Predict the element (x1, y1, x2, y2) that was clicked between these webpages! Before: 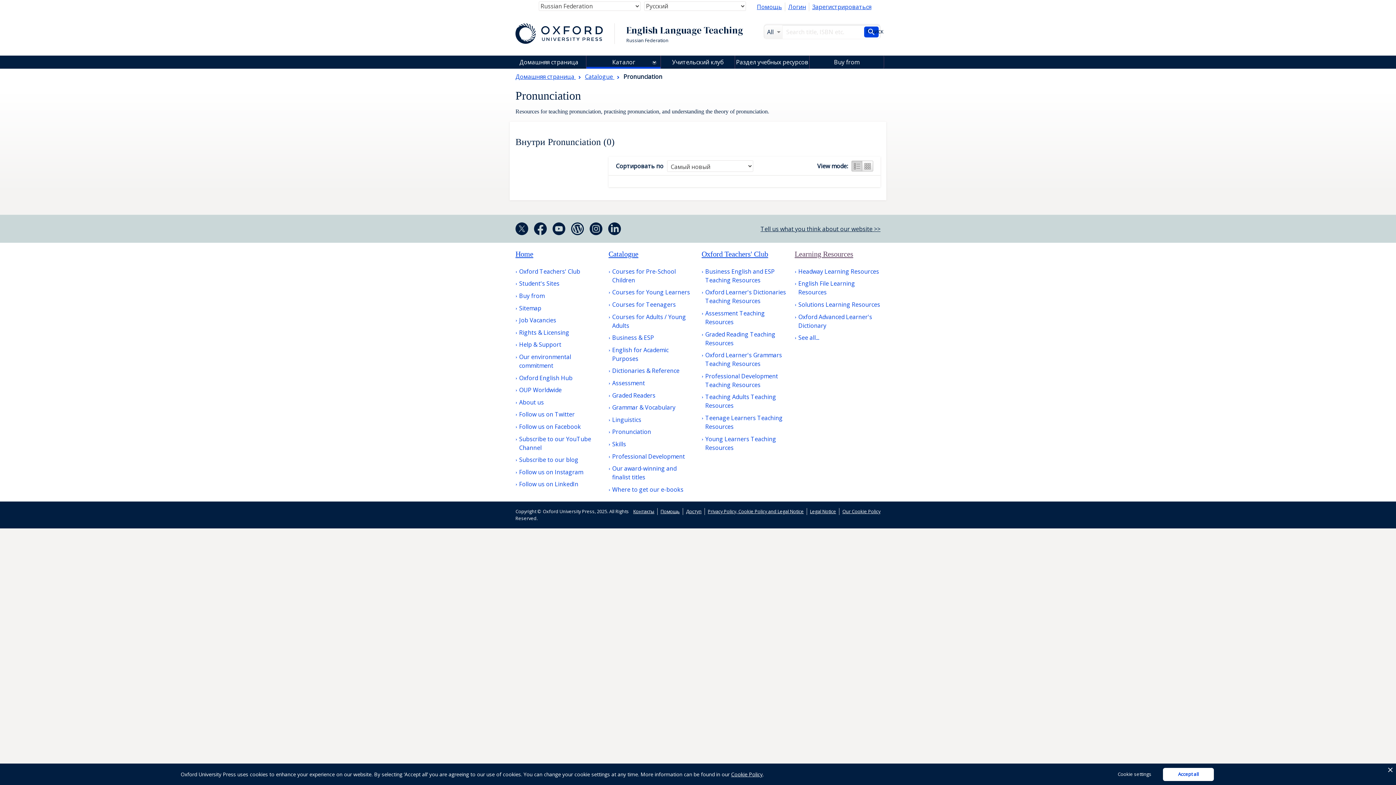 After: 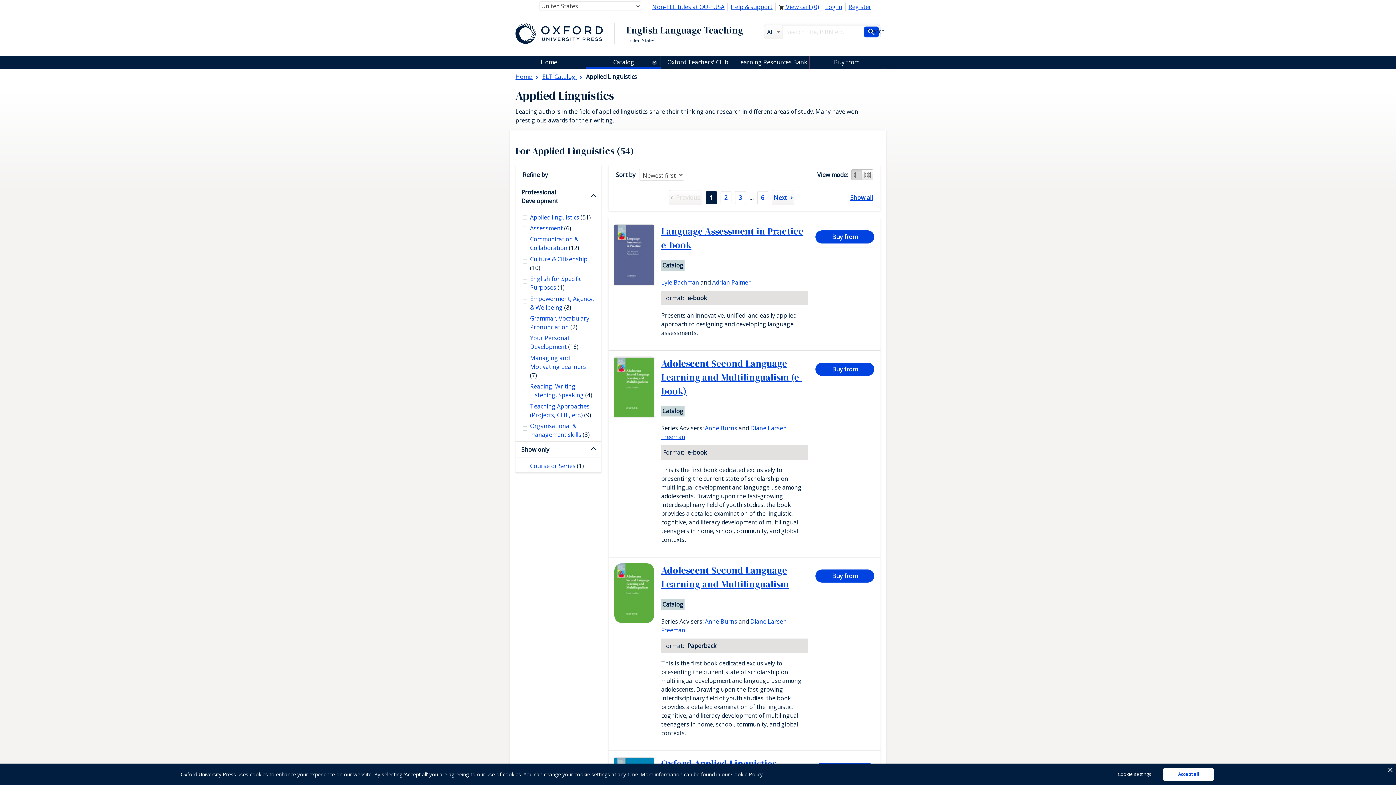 Action: label: Linguistics bbox: (608, 432, 637, 441)